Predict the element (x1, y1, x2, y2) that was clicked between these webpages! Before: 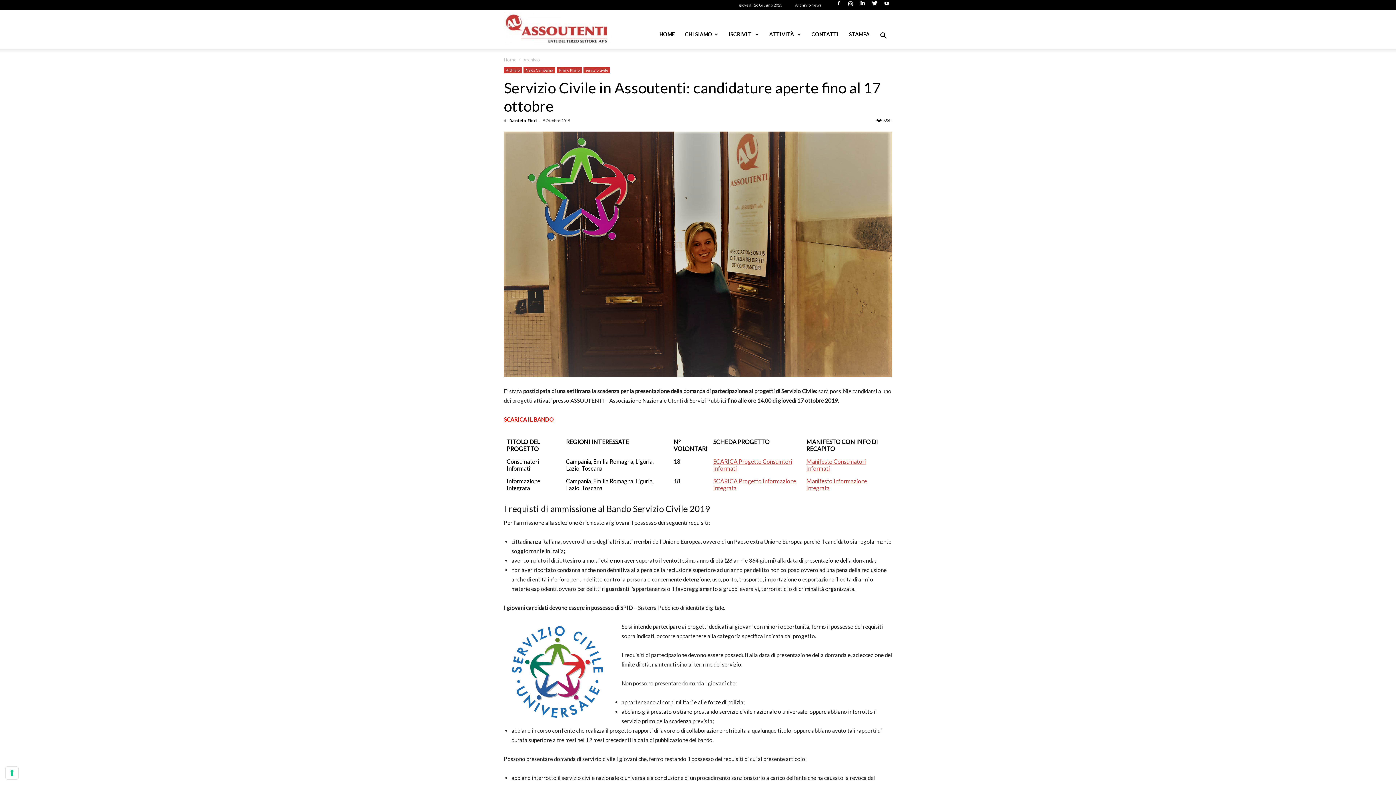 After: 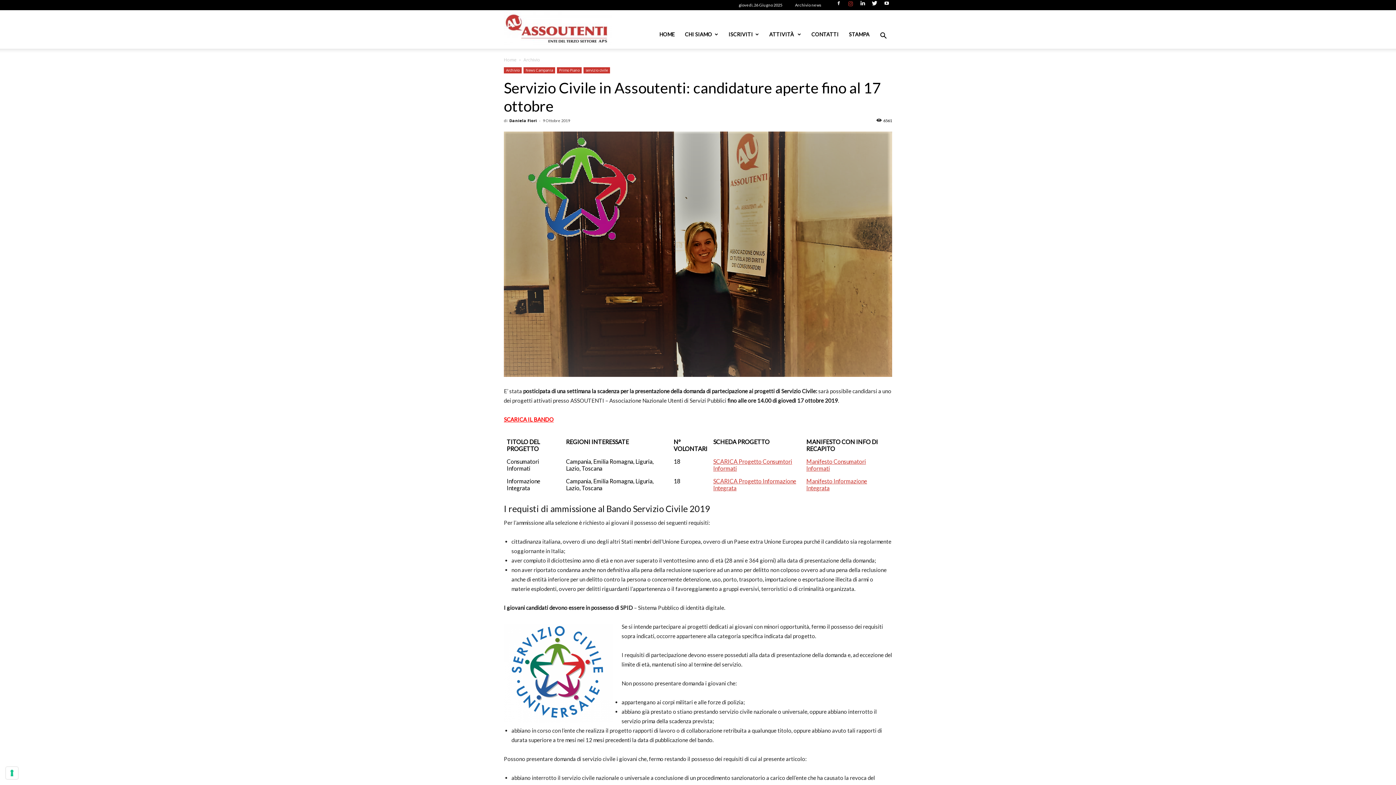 Action: bbox: (845, 1, 856, 9)